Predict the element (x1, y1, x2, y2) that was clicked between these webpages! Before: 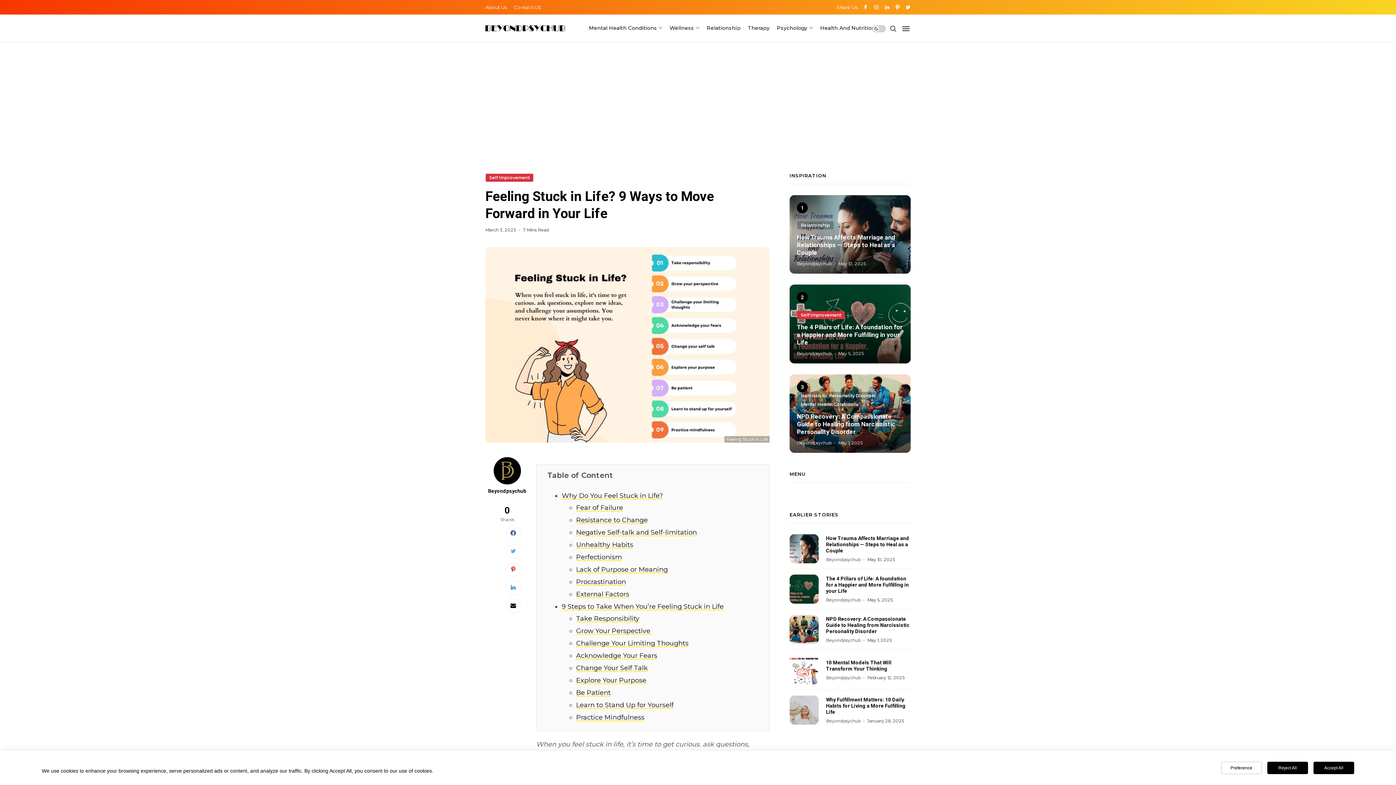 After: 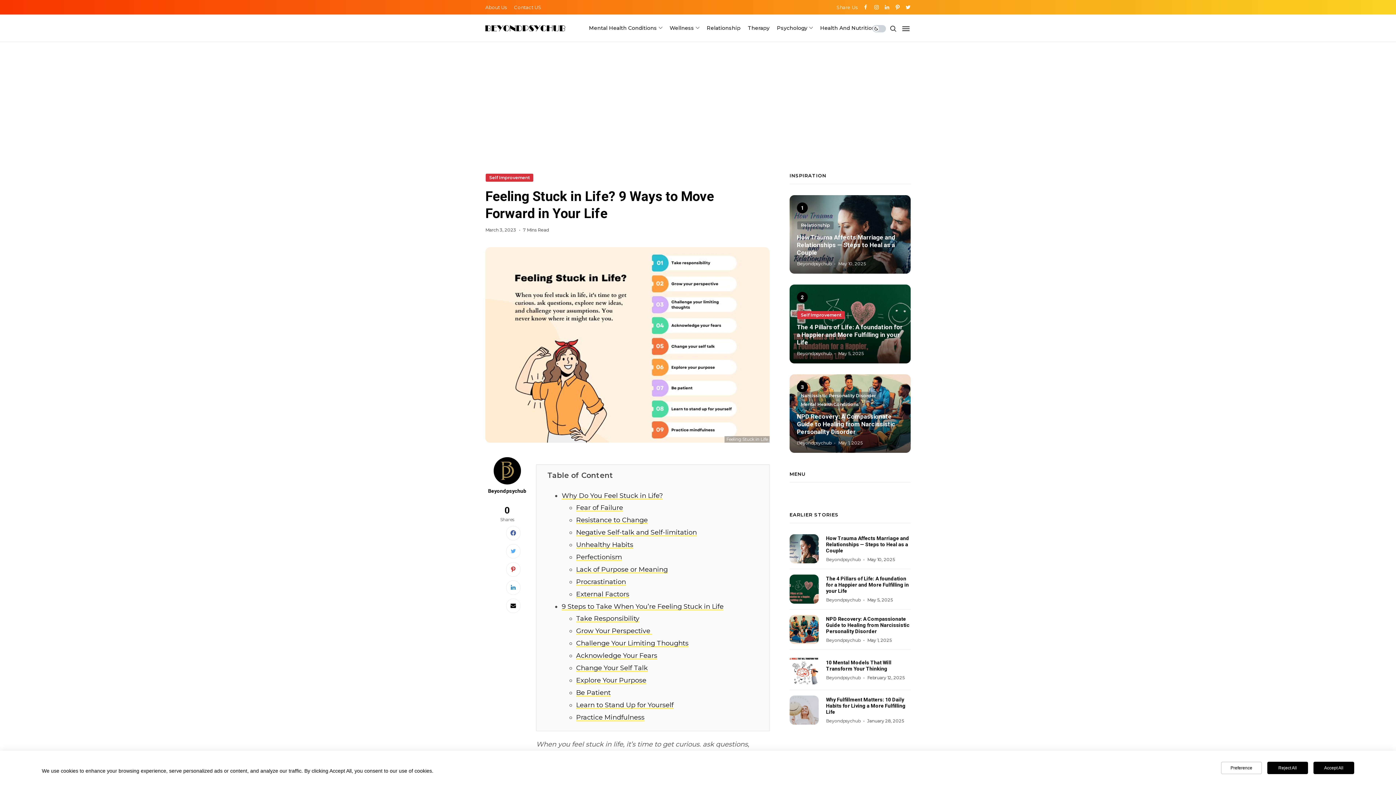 Action: bbox: (506, 562, 520, 576)